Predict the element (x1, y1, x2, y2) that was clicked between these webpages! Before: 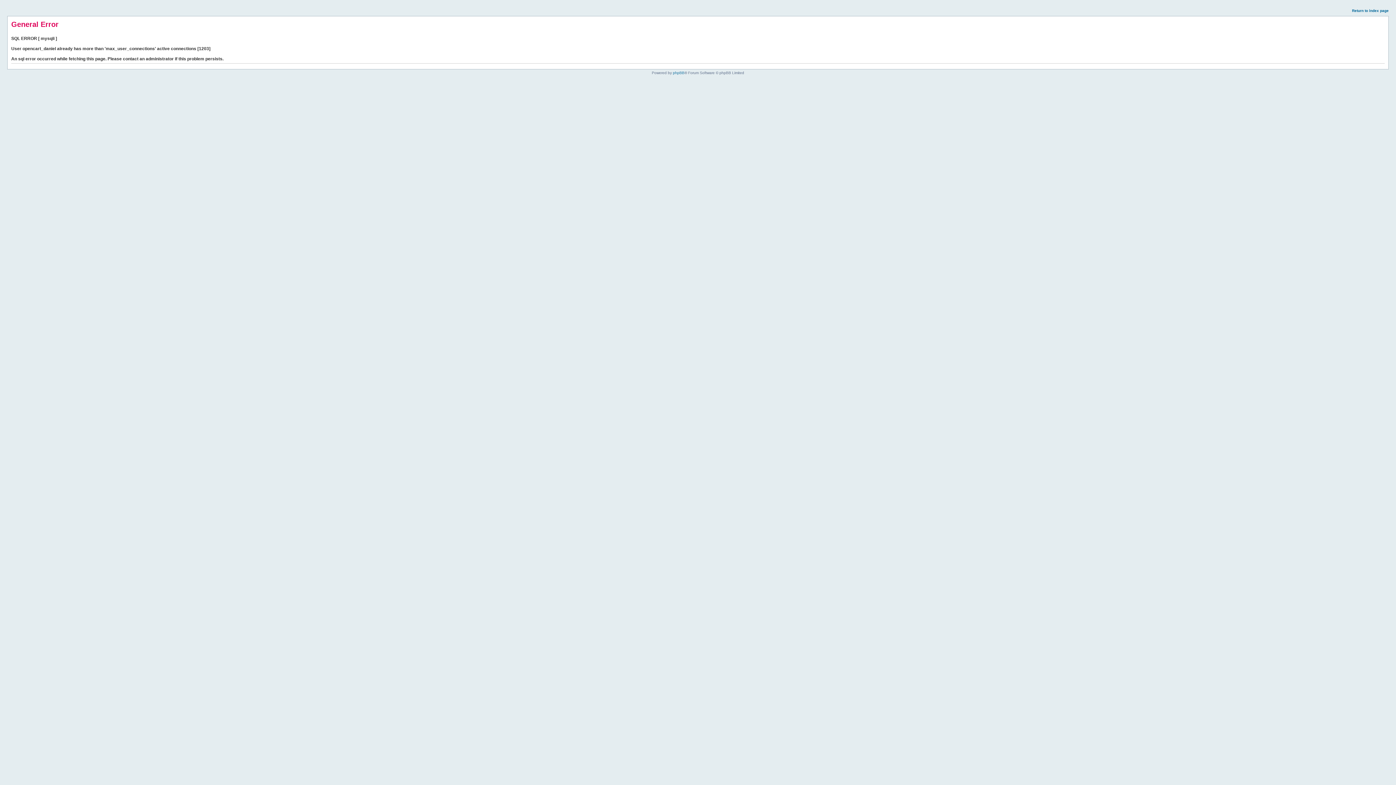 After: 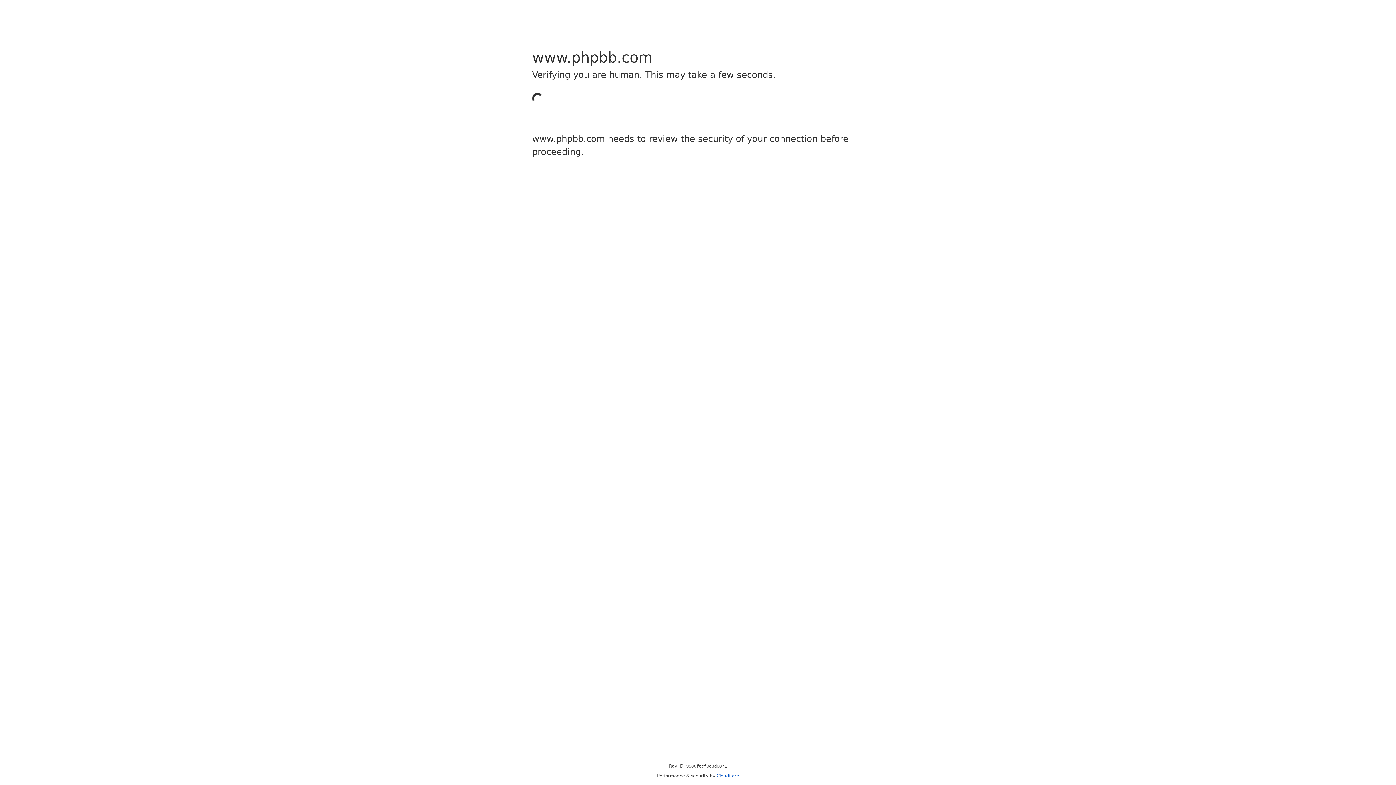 Action: bbox: (673, 70, 684, 74) label: phpBB